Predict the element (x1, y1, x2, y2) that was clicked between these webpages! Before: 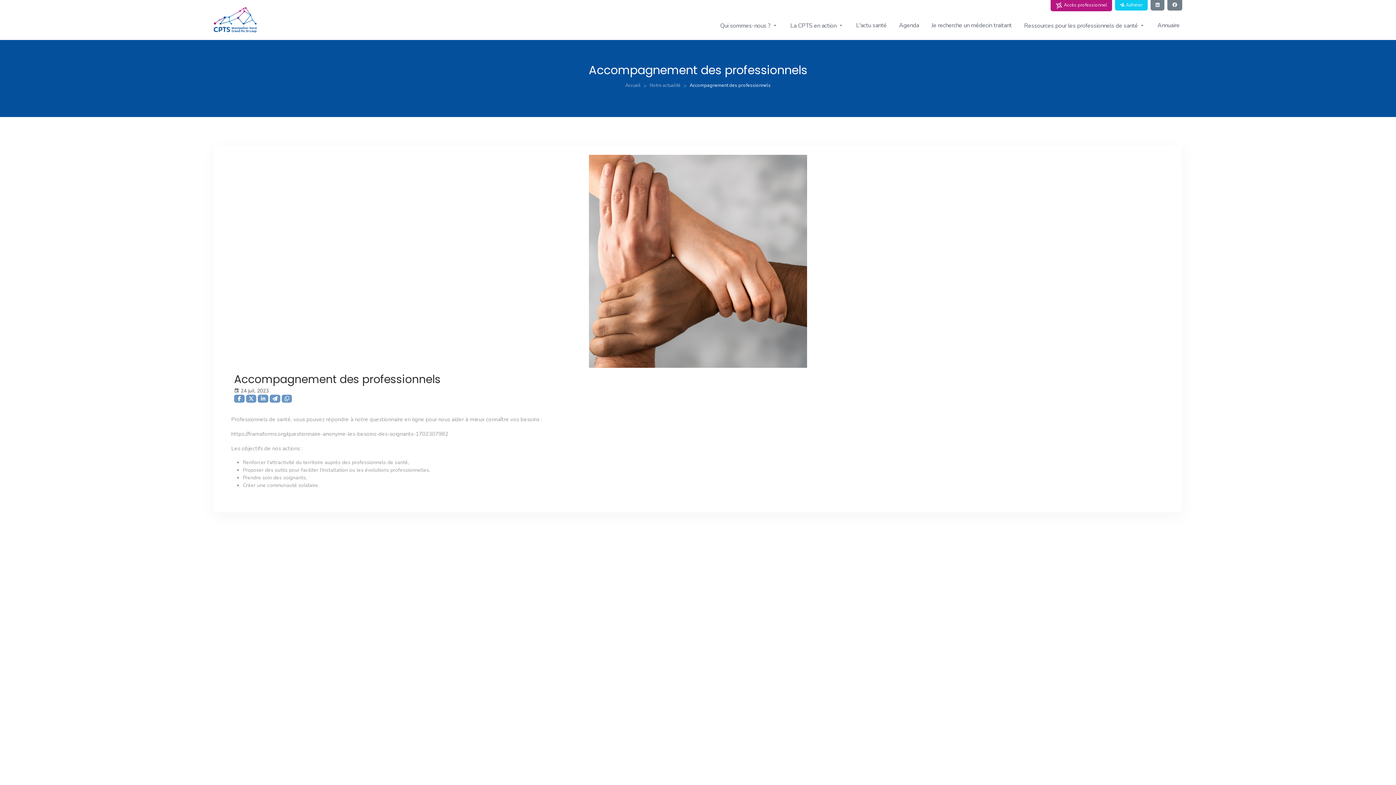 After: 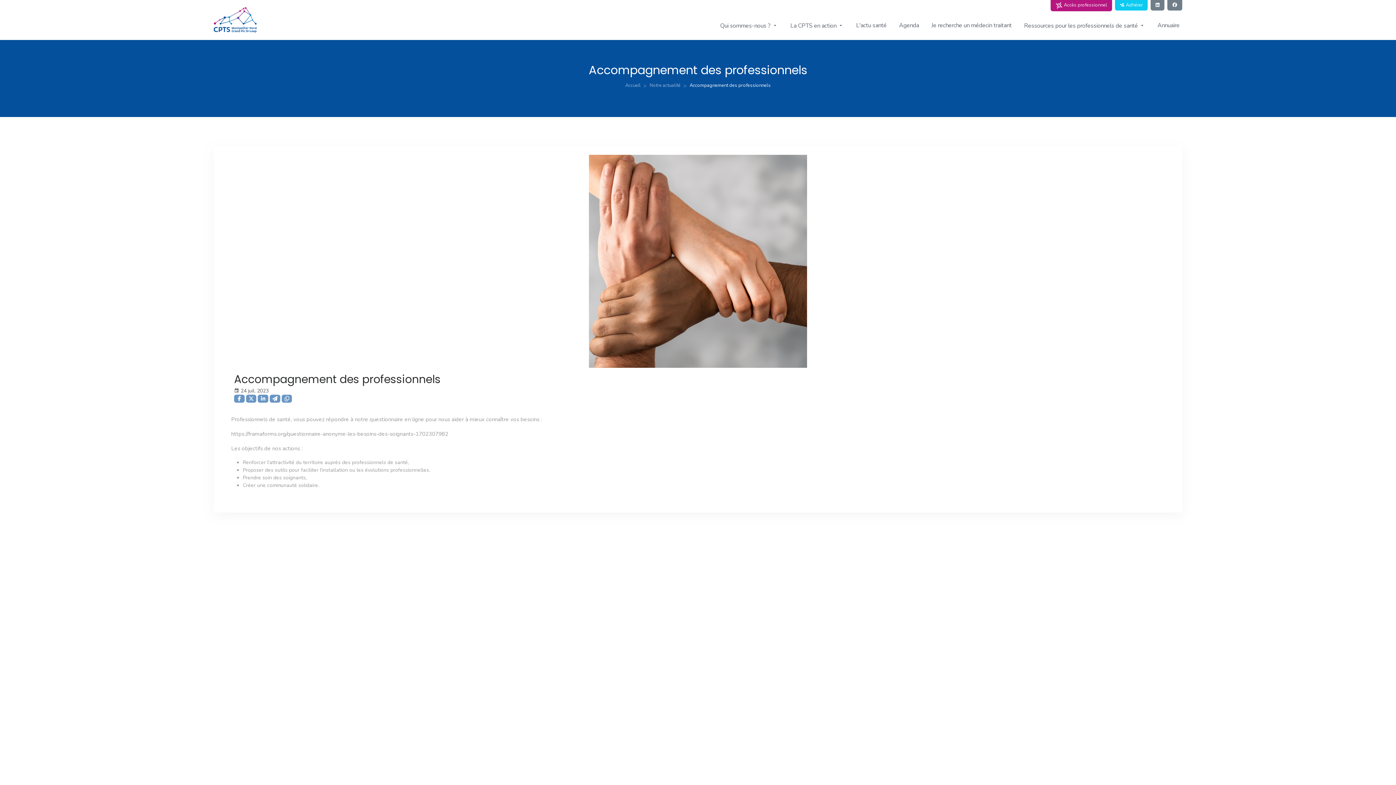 Action: bbox: (248, 395, 254, 402)